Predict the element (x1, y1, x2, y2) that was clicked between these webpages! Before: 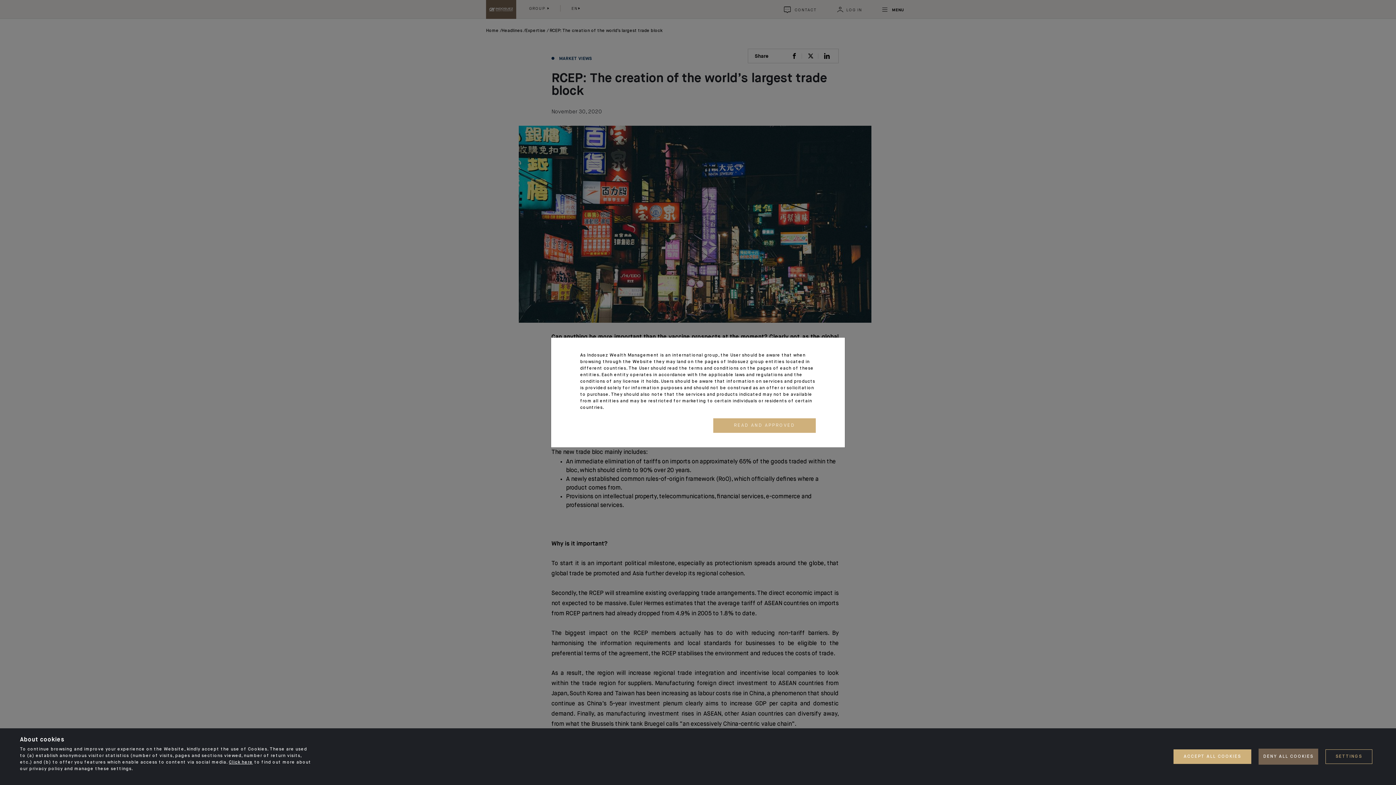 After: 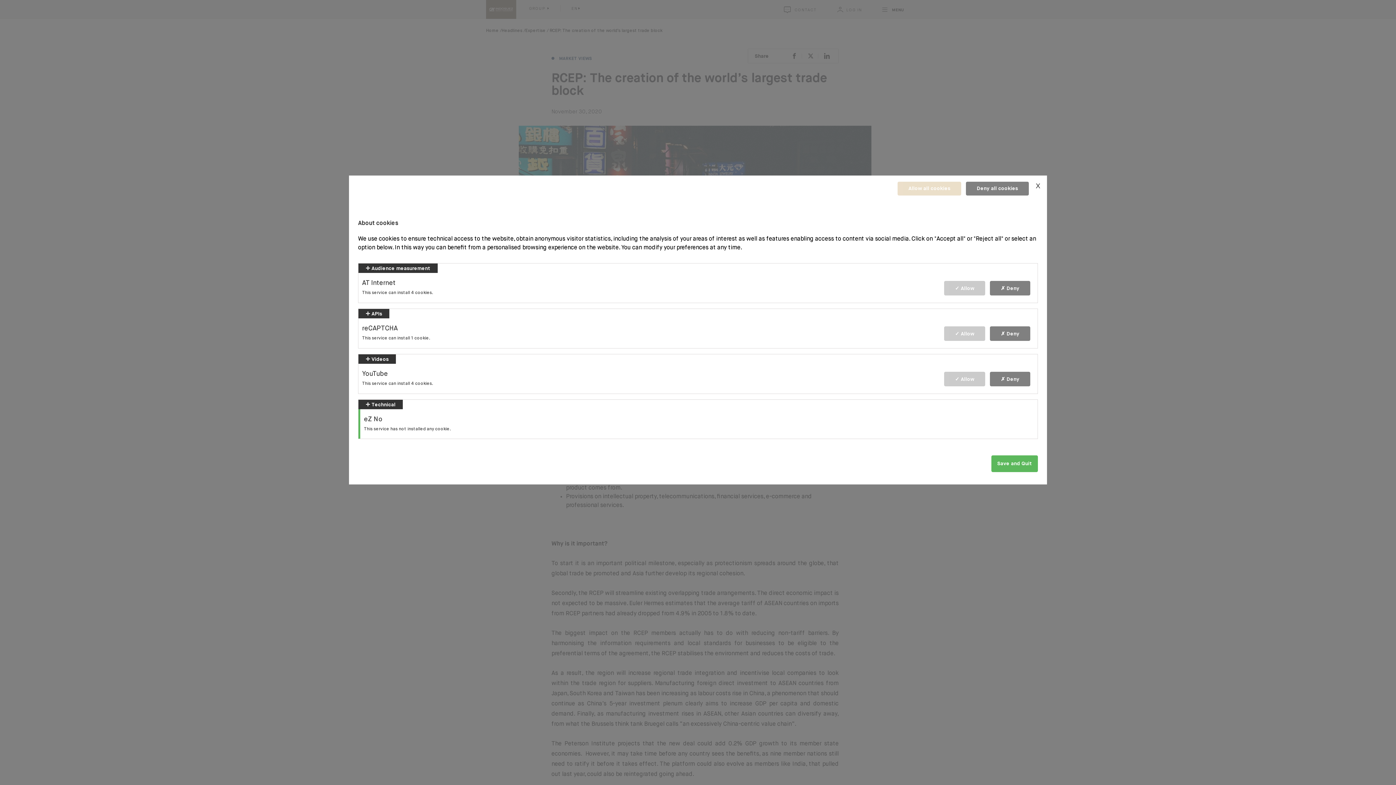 Action: bbox: (1325, 749, 1372, 764) label: SETTINGS